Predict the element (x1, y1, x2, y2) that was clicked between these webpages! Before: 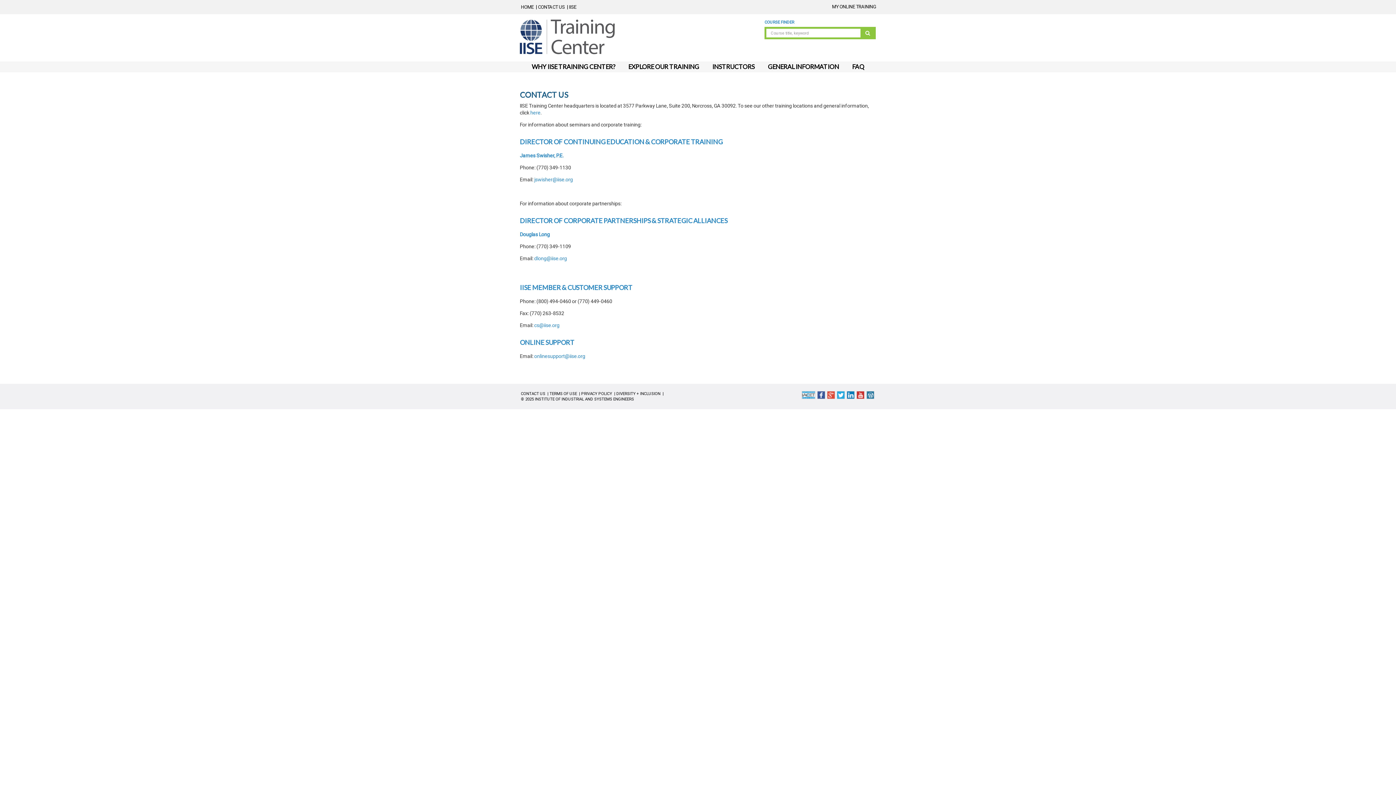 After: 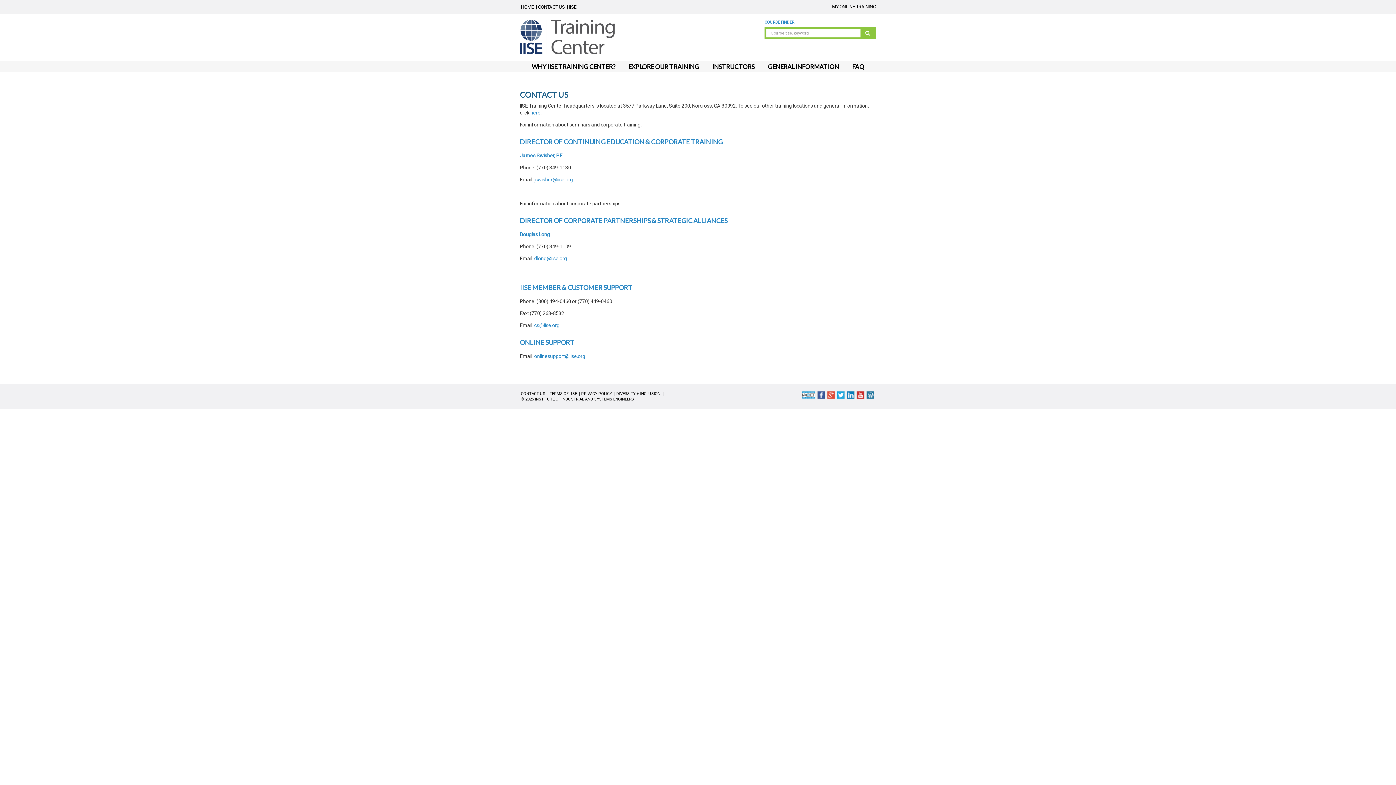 Action: bbox: (520, 391, 546, 396) label: CONTACT US